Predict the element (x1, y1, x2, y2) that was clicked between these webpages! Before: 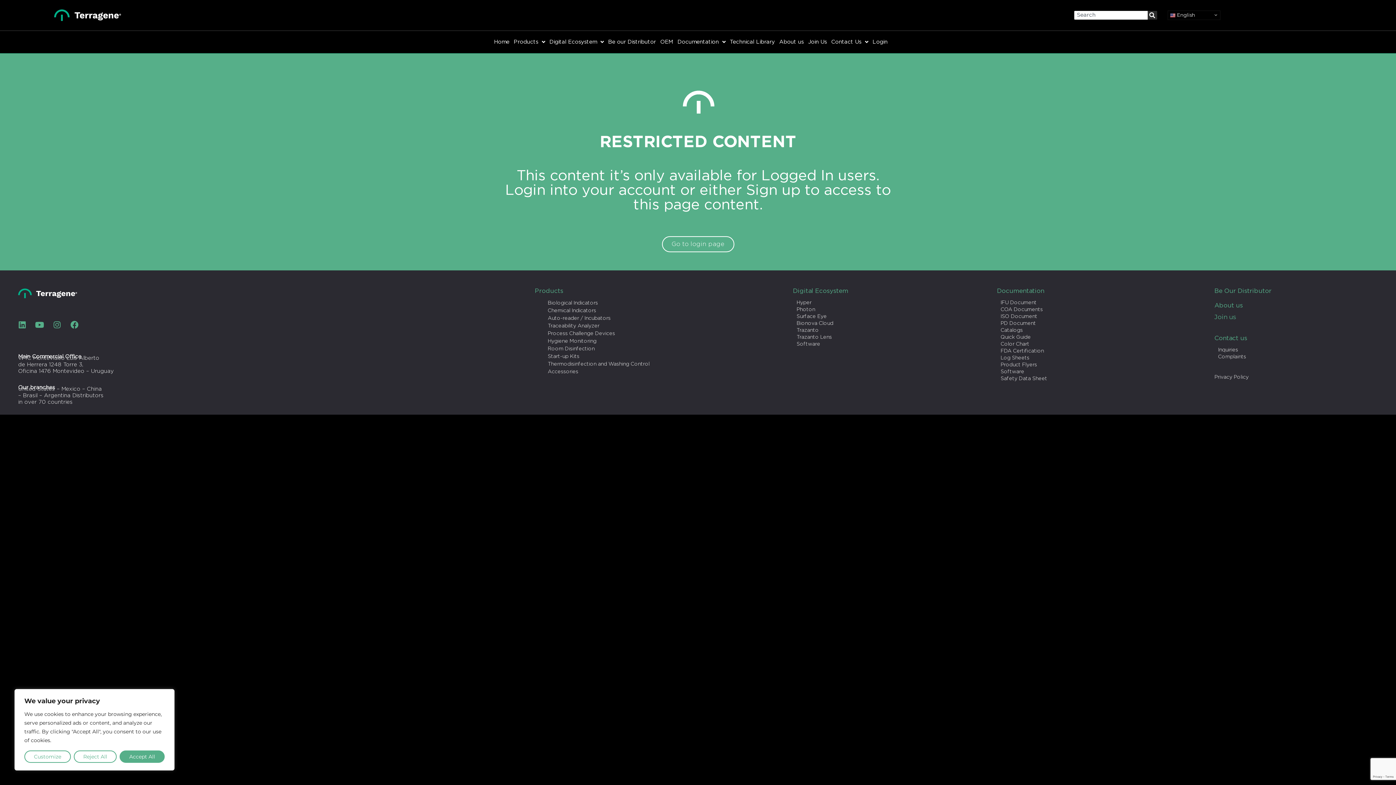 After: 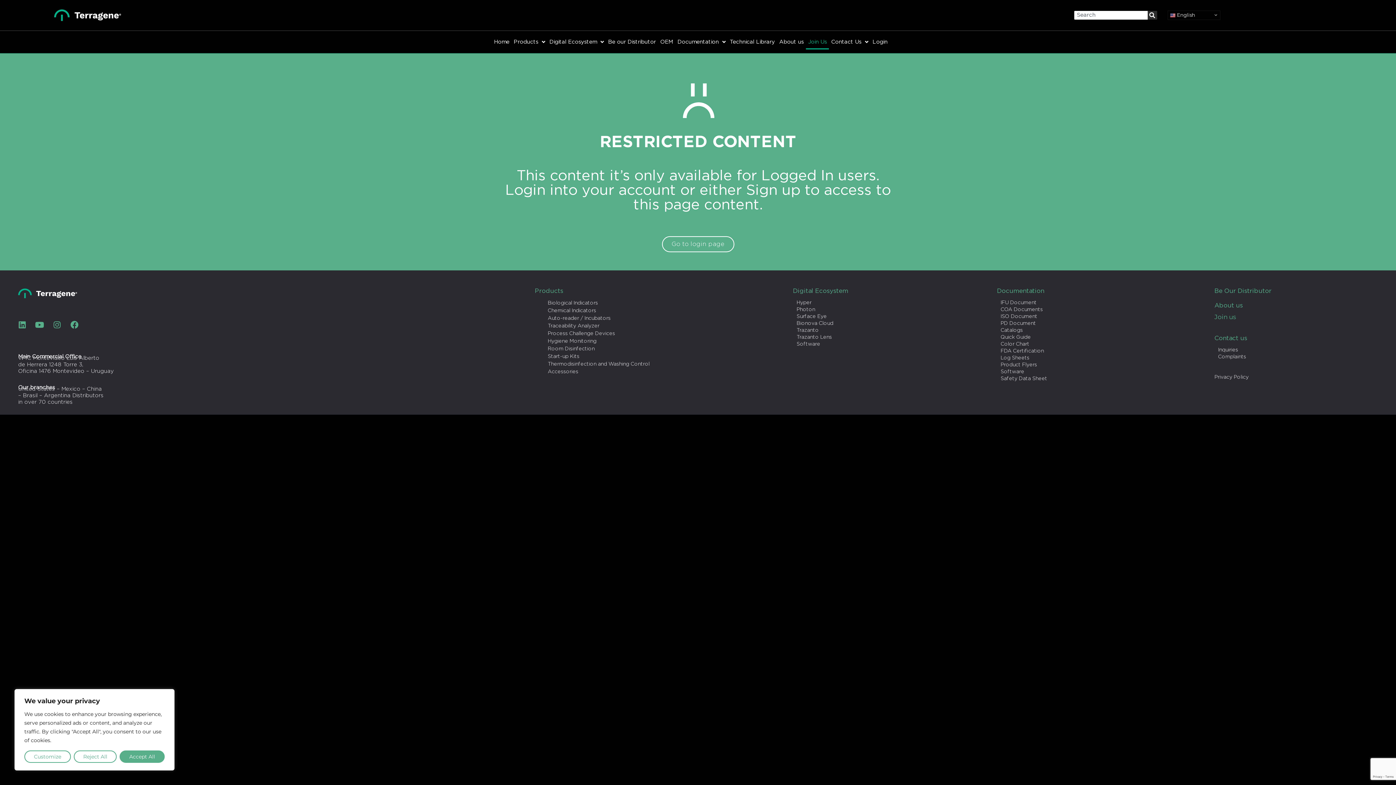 Action: bbox: (806, 34, 829, 49) label: Join Us